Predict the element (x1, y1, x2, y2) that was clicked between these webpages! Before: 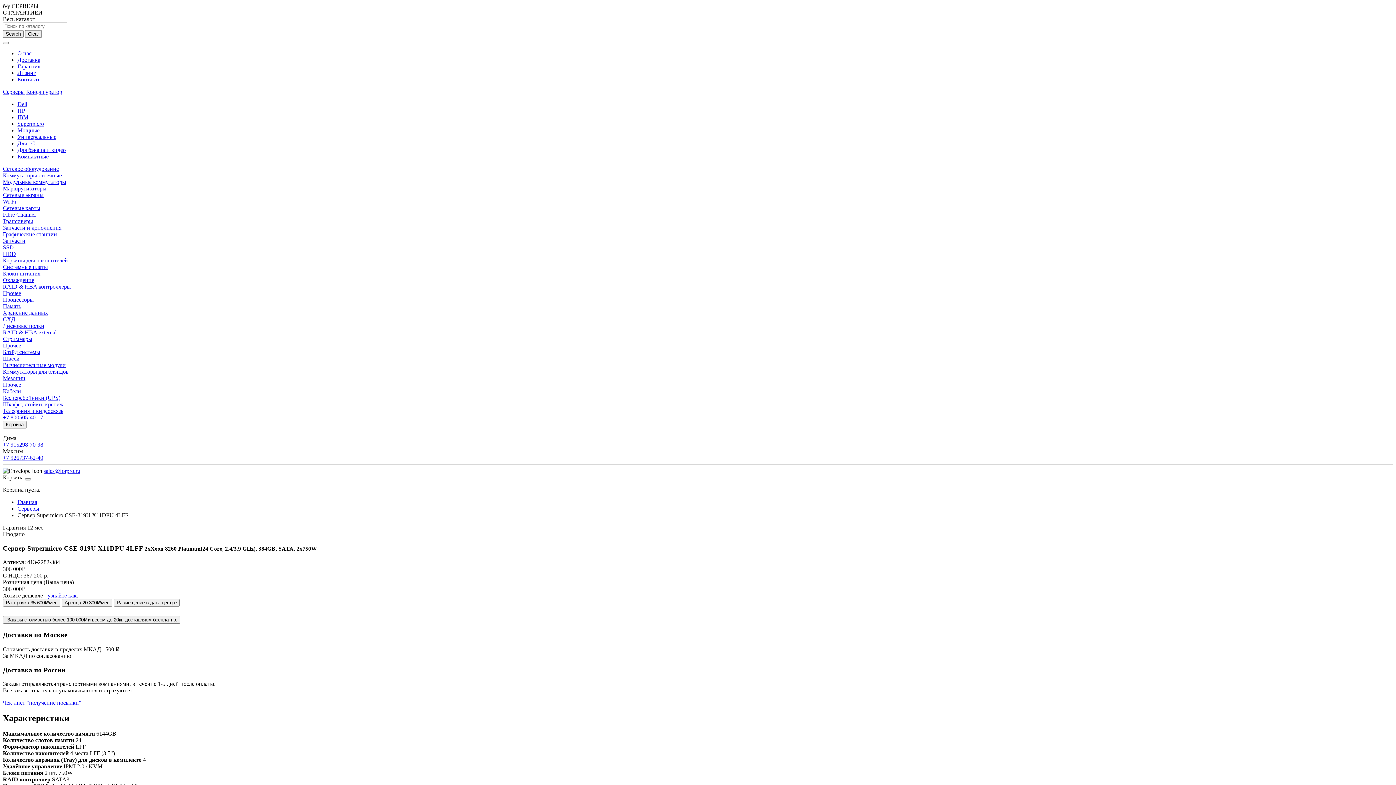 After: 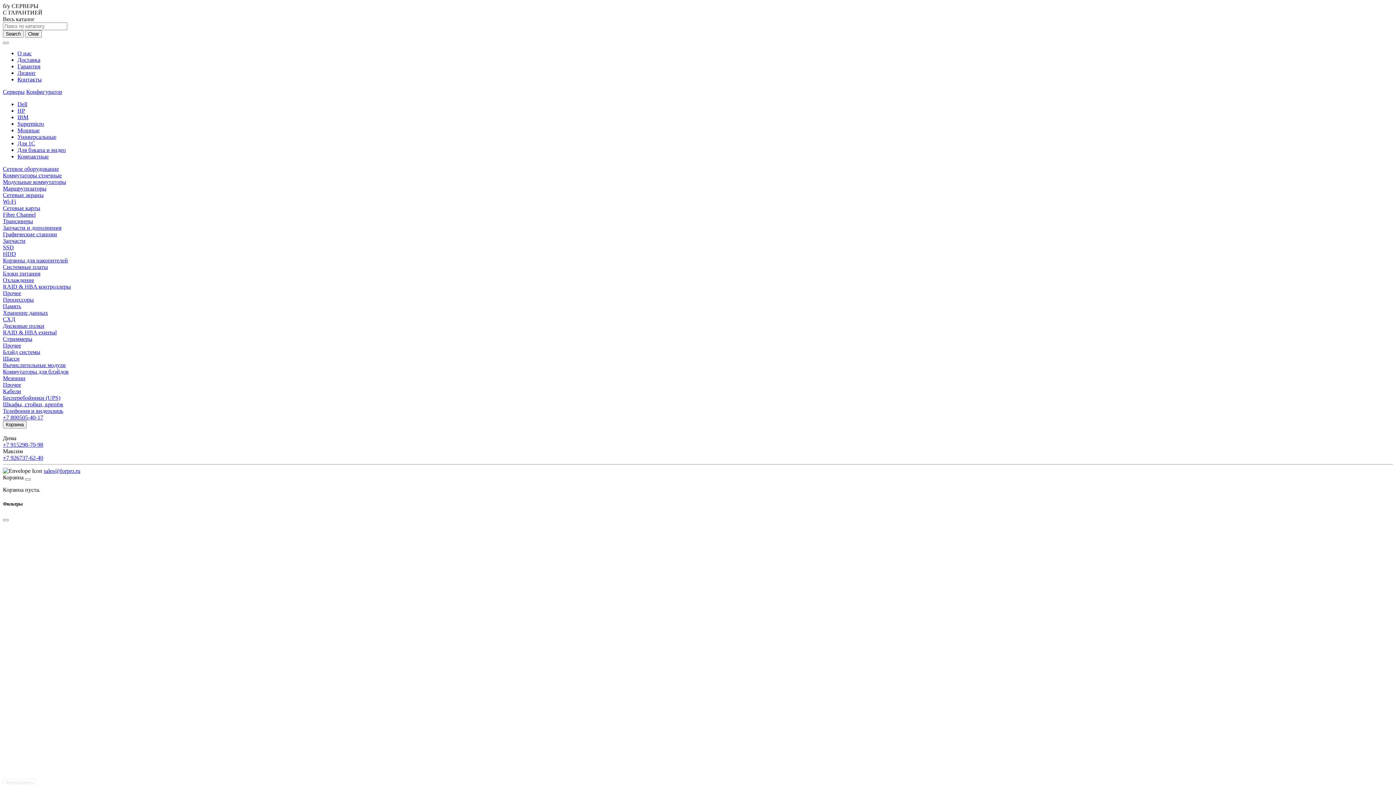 Action: bbox: (2, 322, 44, 329) label: Дисковые полки